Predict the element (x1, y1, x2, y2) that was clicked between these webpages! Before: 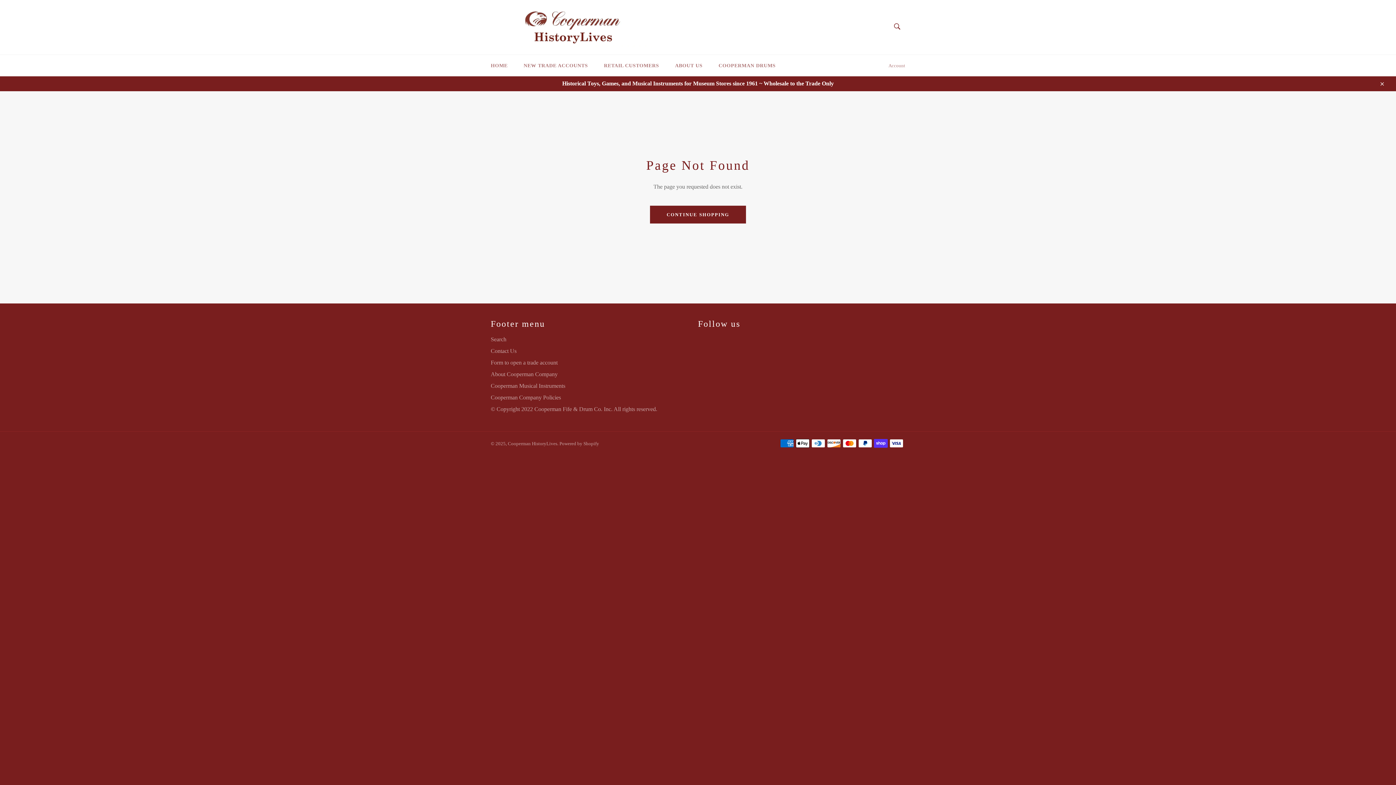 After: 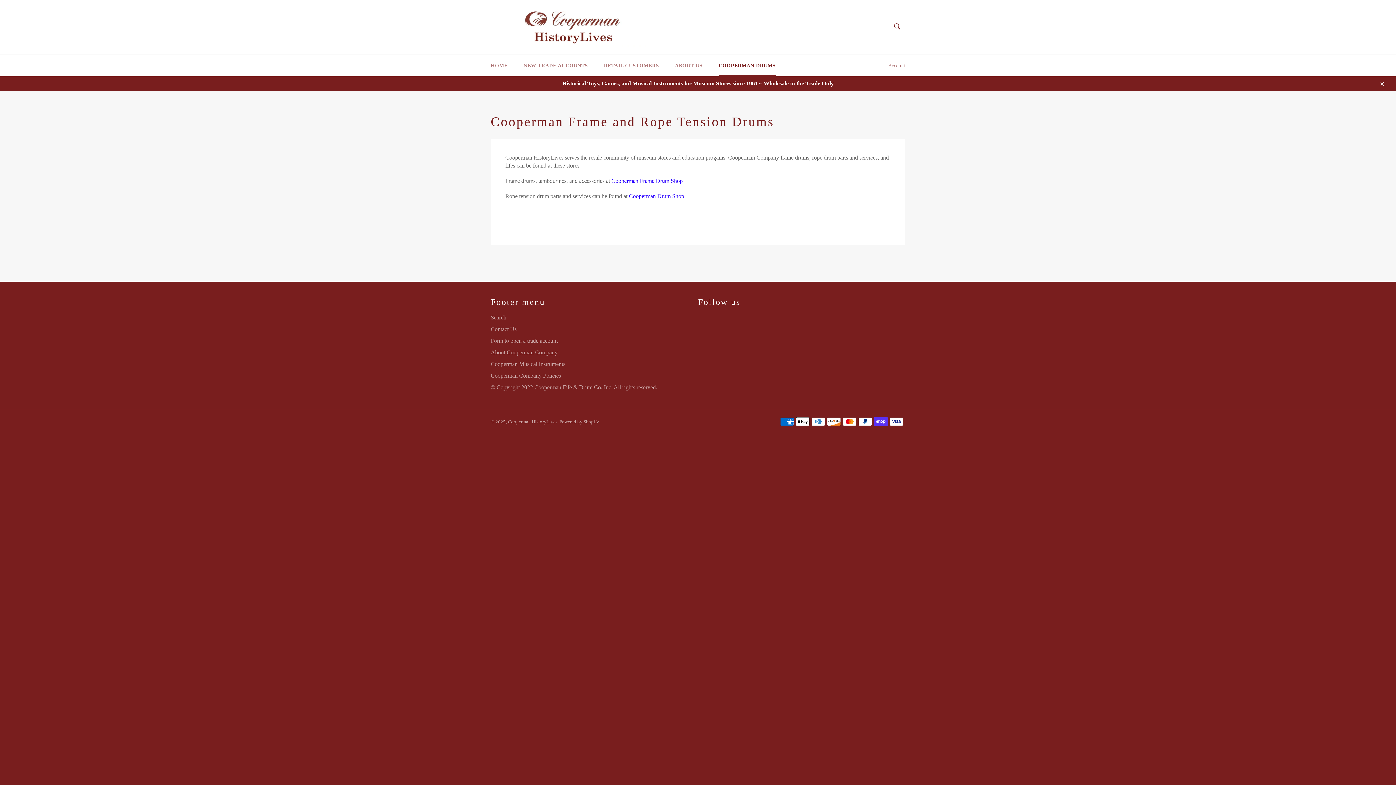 Action: bbox: (711, 54, 783, 76) label: COOPERMAN DRUMS